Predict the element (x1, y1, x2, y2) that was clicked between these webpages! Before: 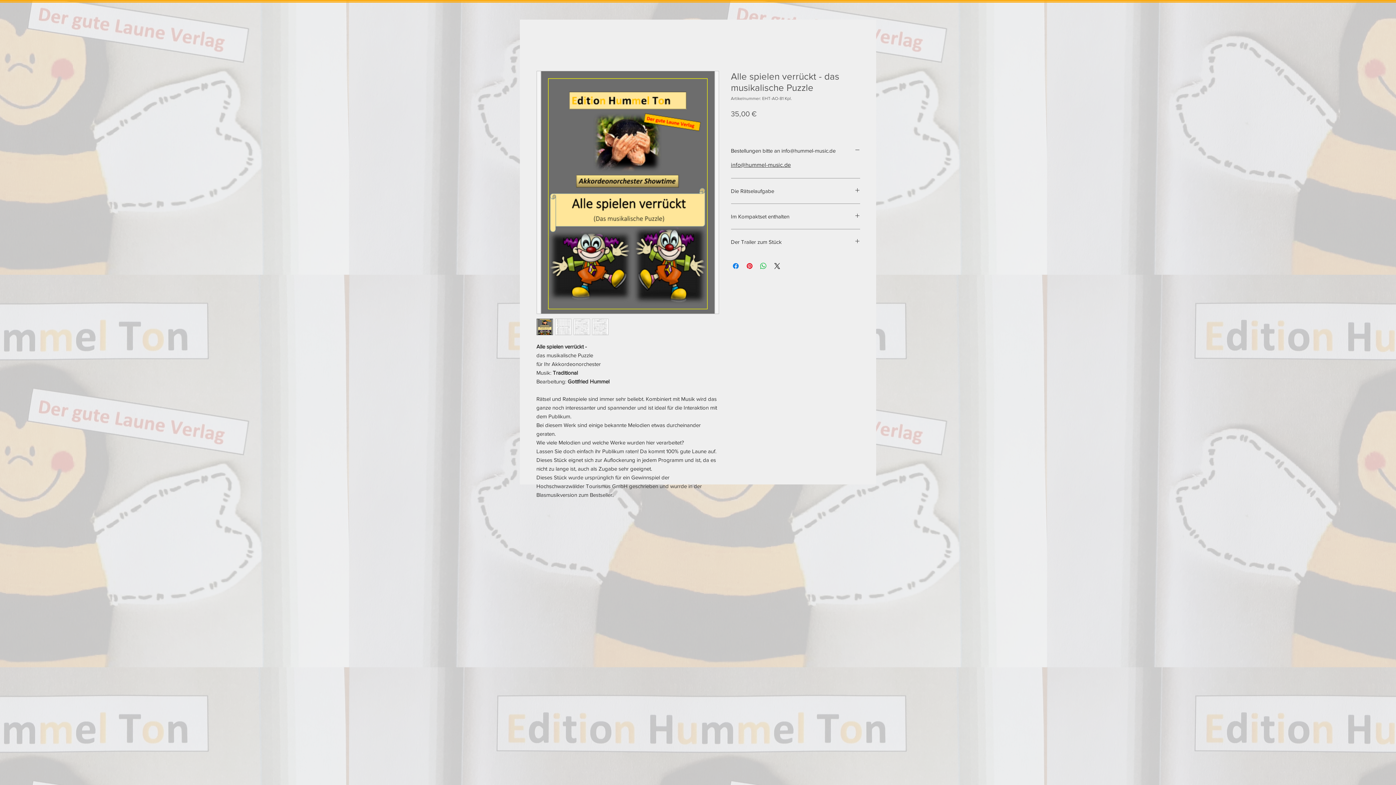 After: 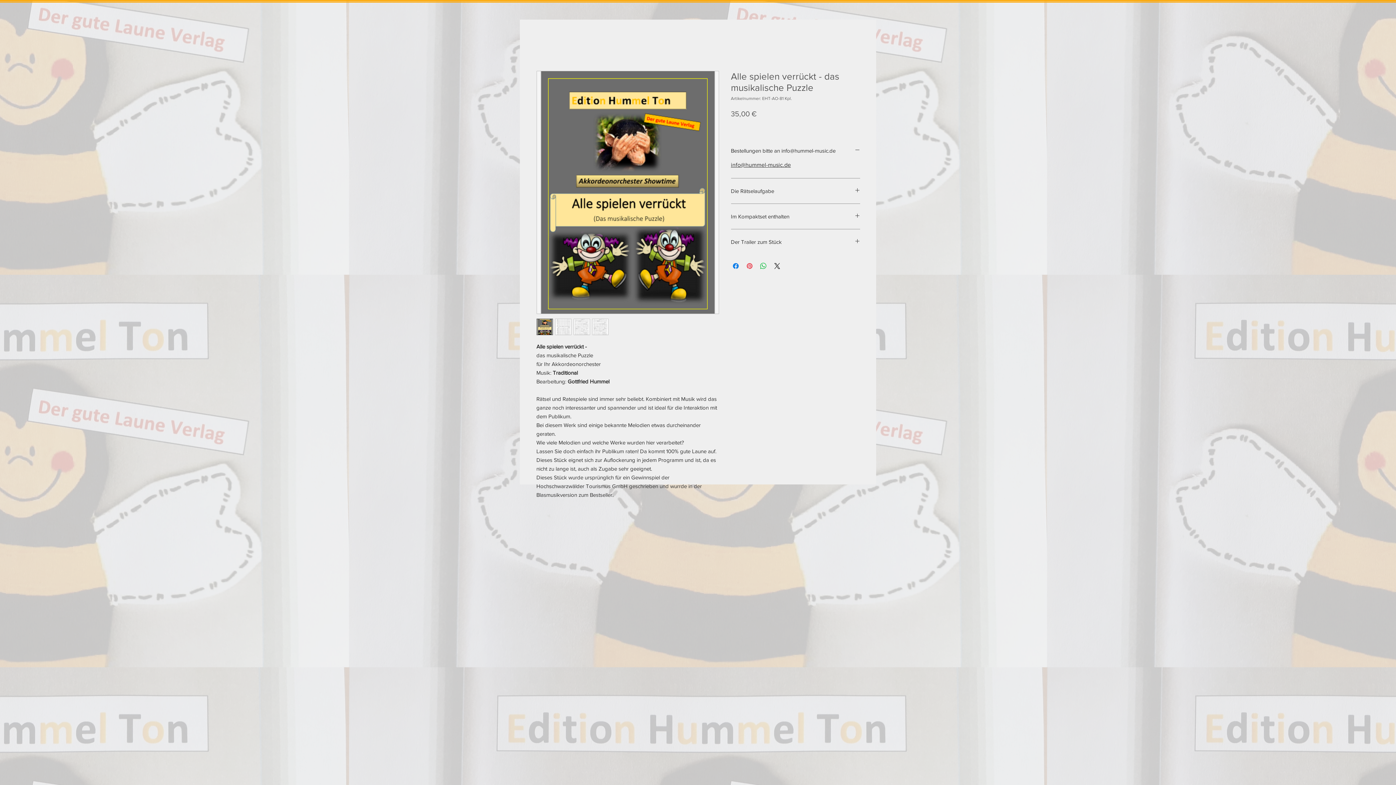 Action: label: Auf Pinterest pinnen bbox: (745, 261, 754, 270)